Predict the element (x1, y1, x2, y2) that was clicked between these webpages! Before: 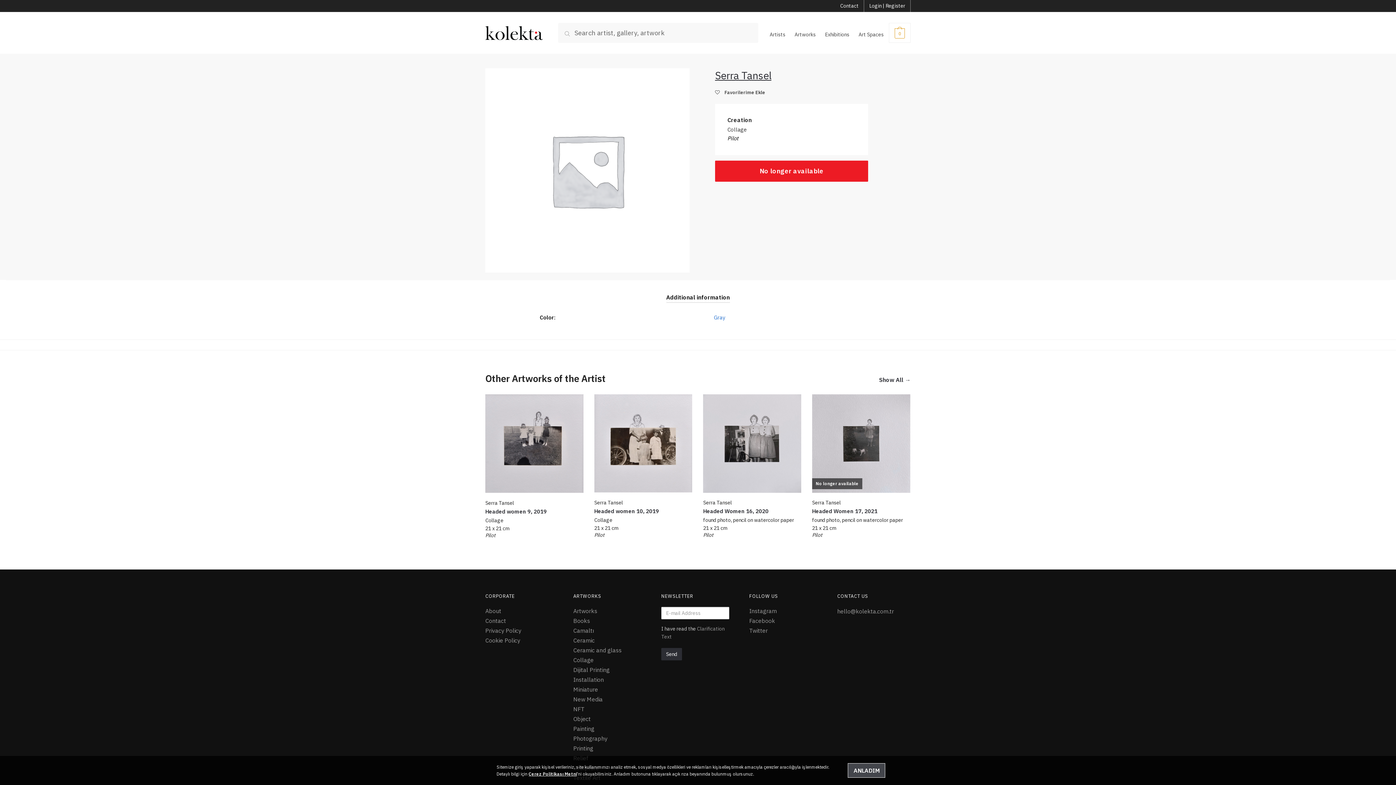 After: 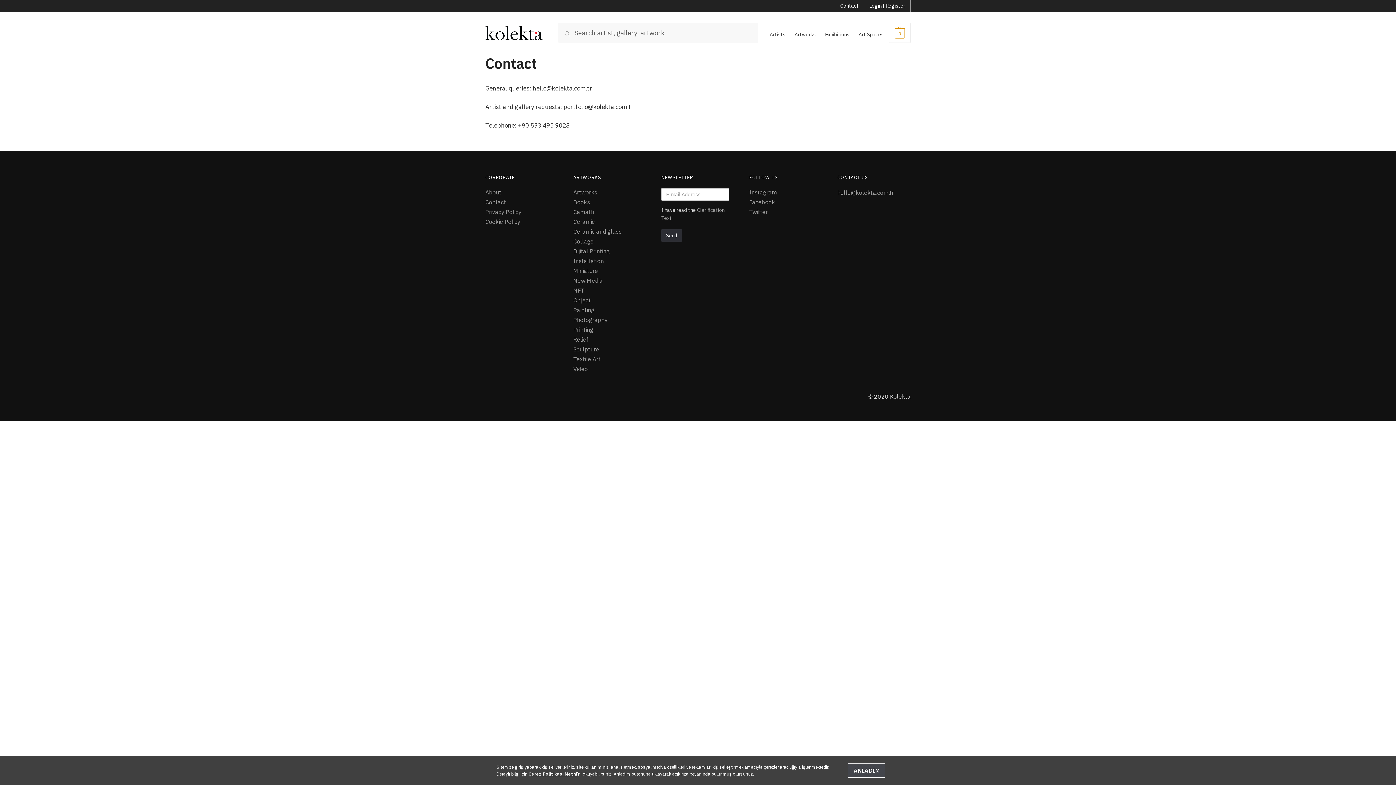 Action: bbox: (835, 2, 864, 9) label: Contact